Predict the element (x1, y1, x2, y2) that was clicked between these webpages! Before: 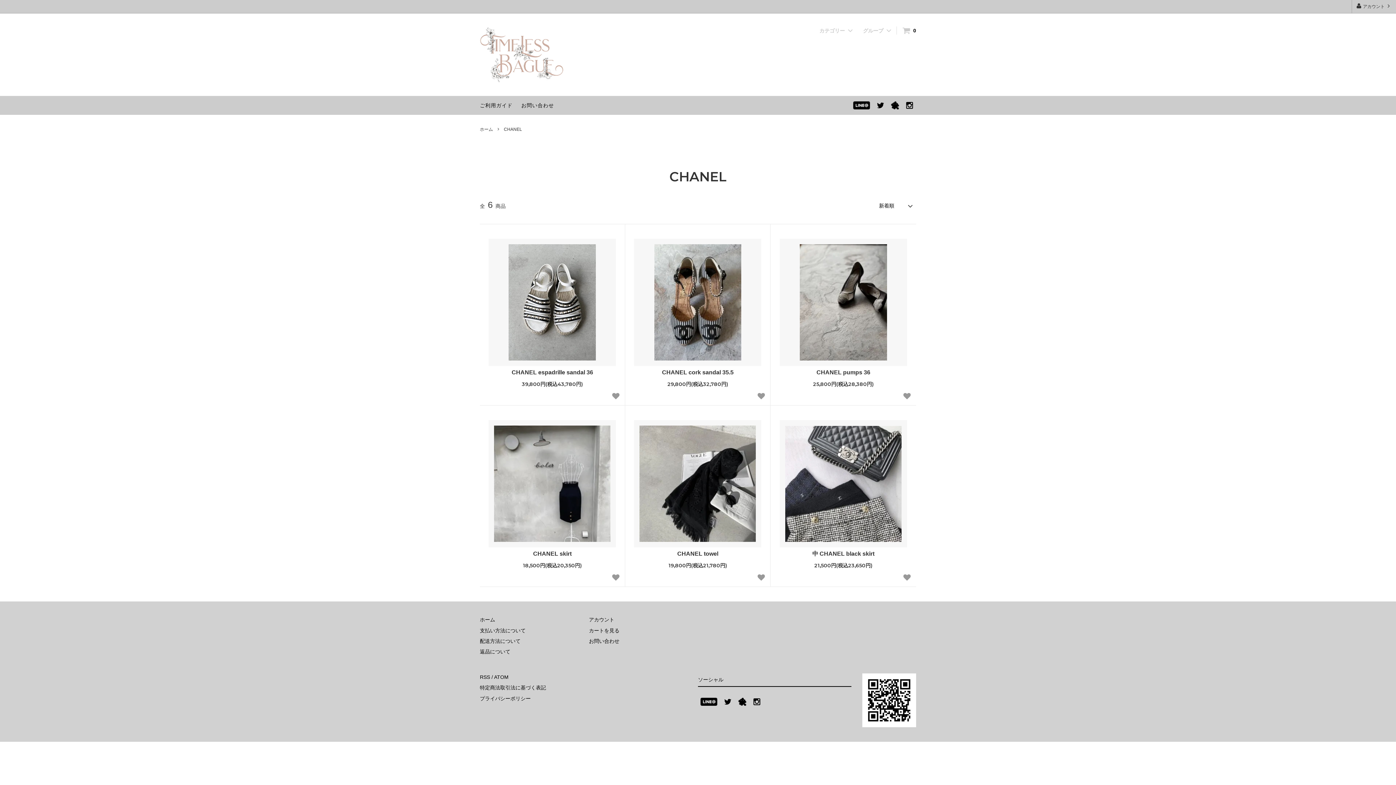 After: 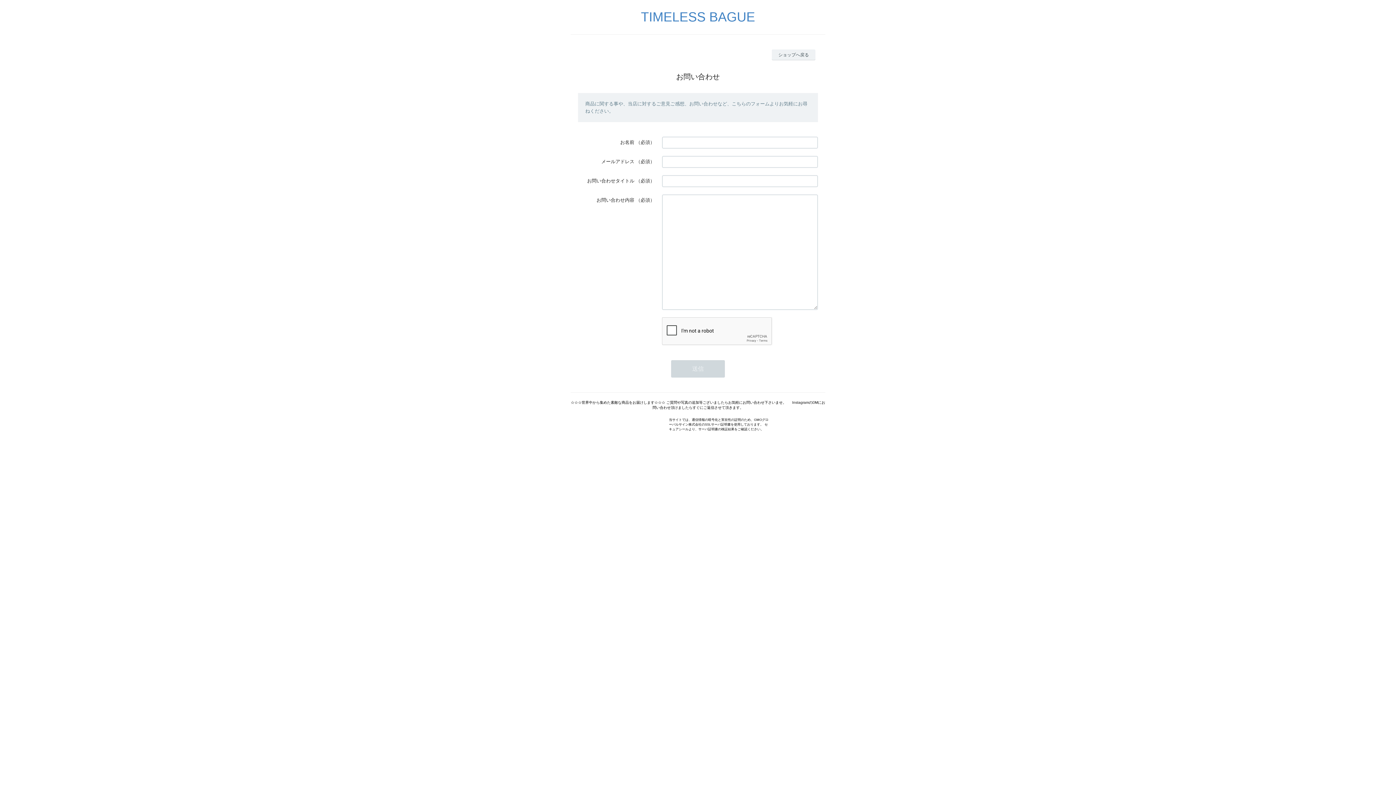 Action: label: お問い合わせ bbox: (589, 638, 619, 644)